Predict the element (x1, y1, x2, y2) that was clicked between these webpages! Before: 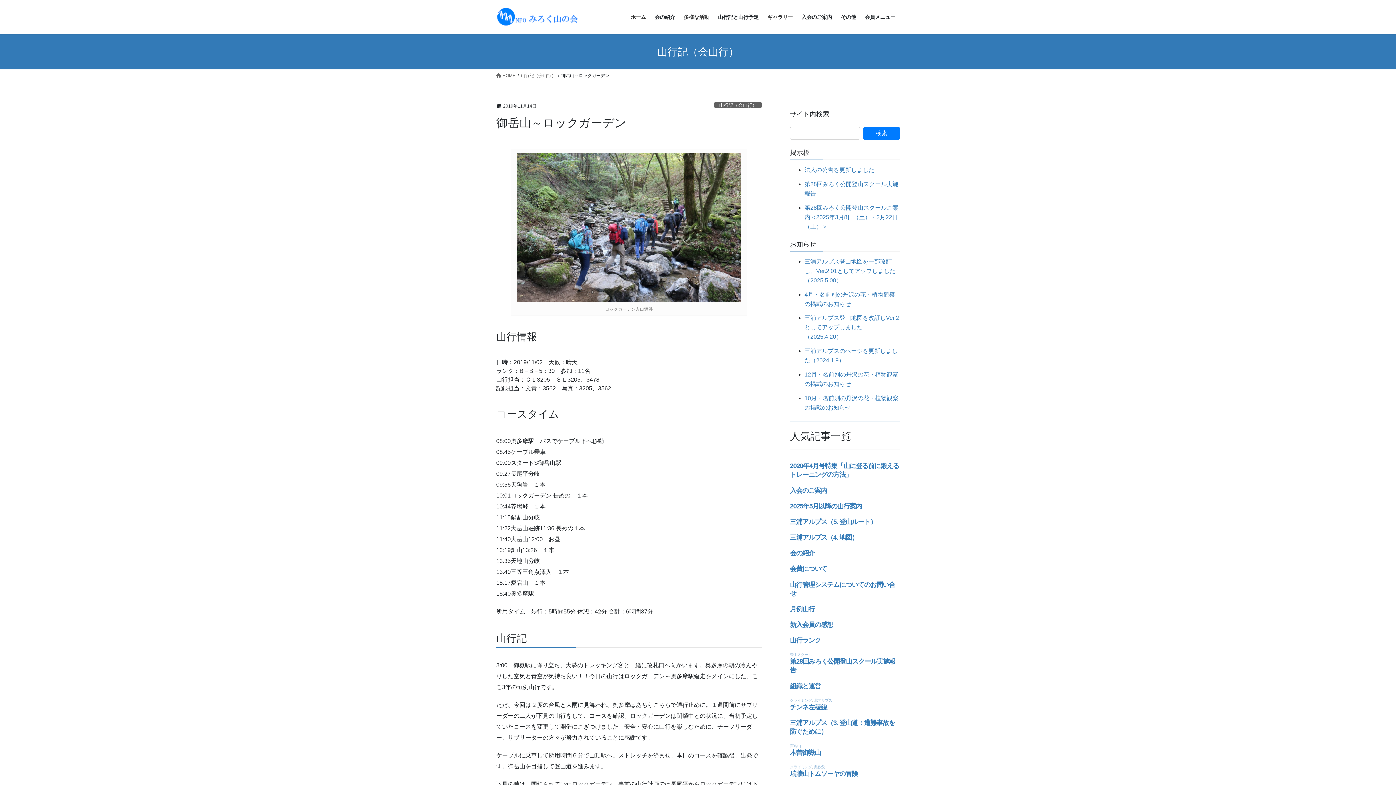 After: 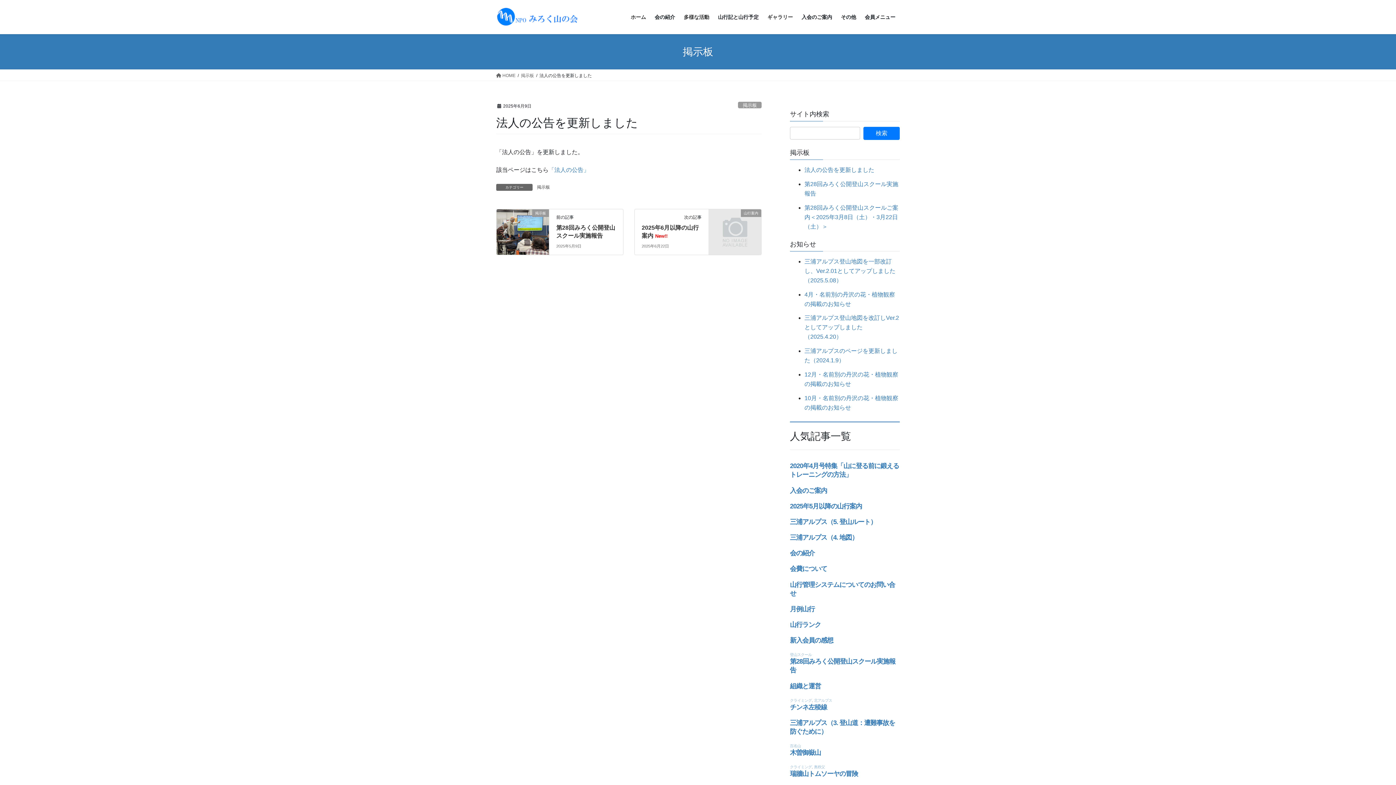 Action: label: 法人の公告を更新しました bbox: (804, 165, 900, 174)